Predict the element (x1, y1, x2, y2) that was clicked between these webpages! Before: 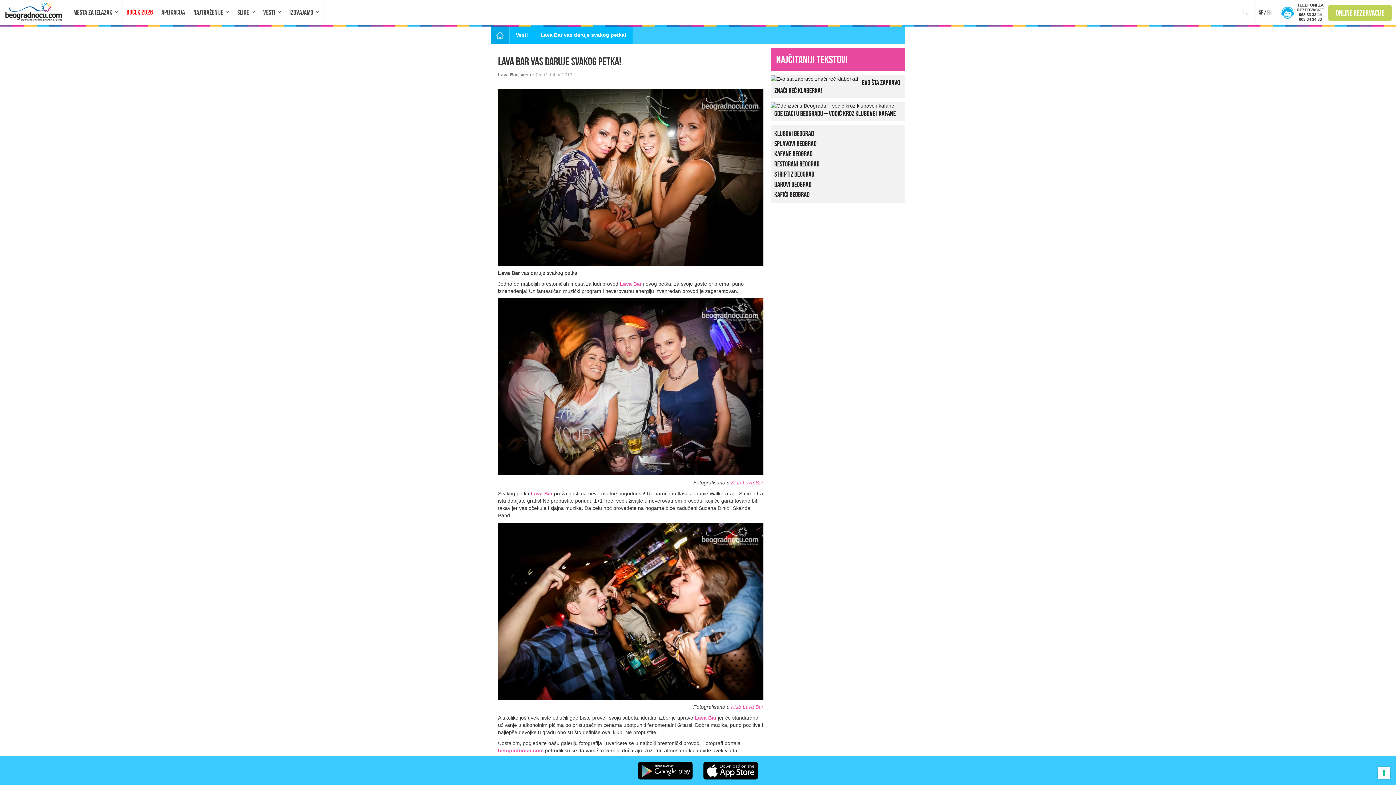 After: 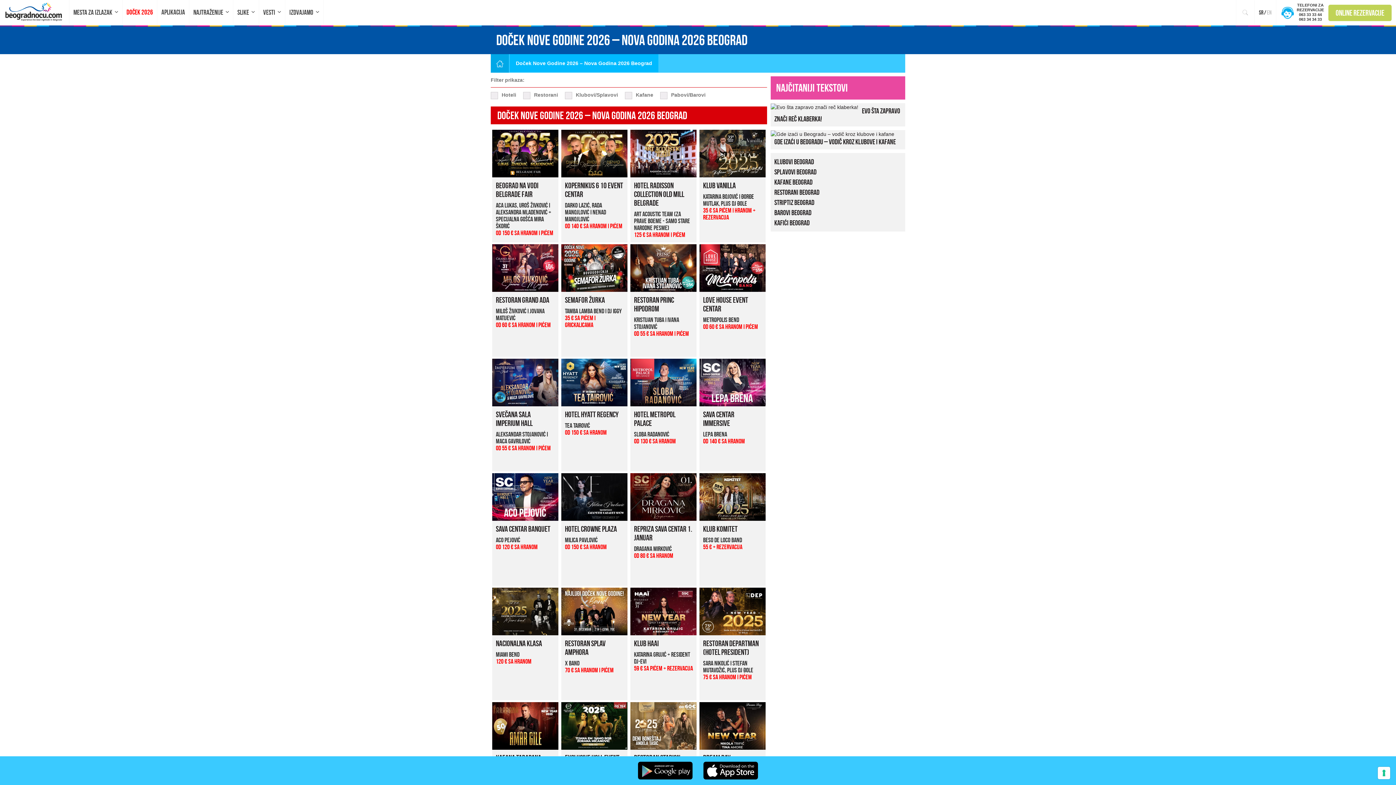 Action: bbox: (122, 0, 157, 24) label: DOČEK 2026